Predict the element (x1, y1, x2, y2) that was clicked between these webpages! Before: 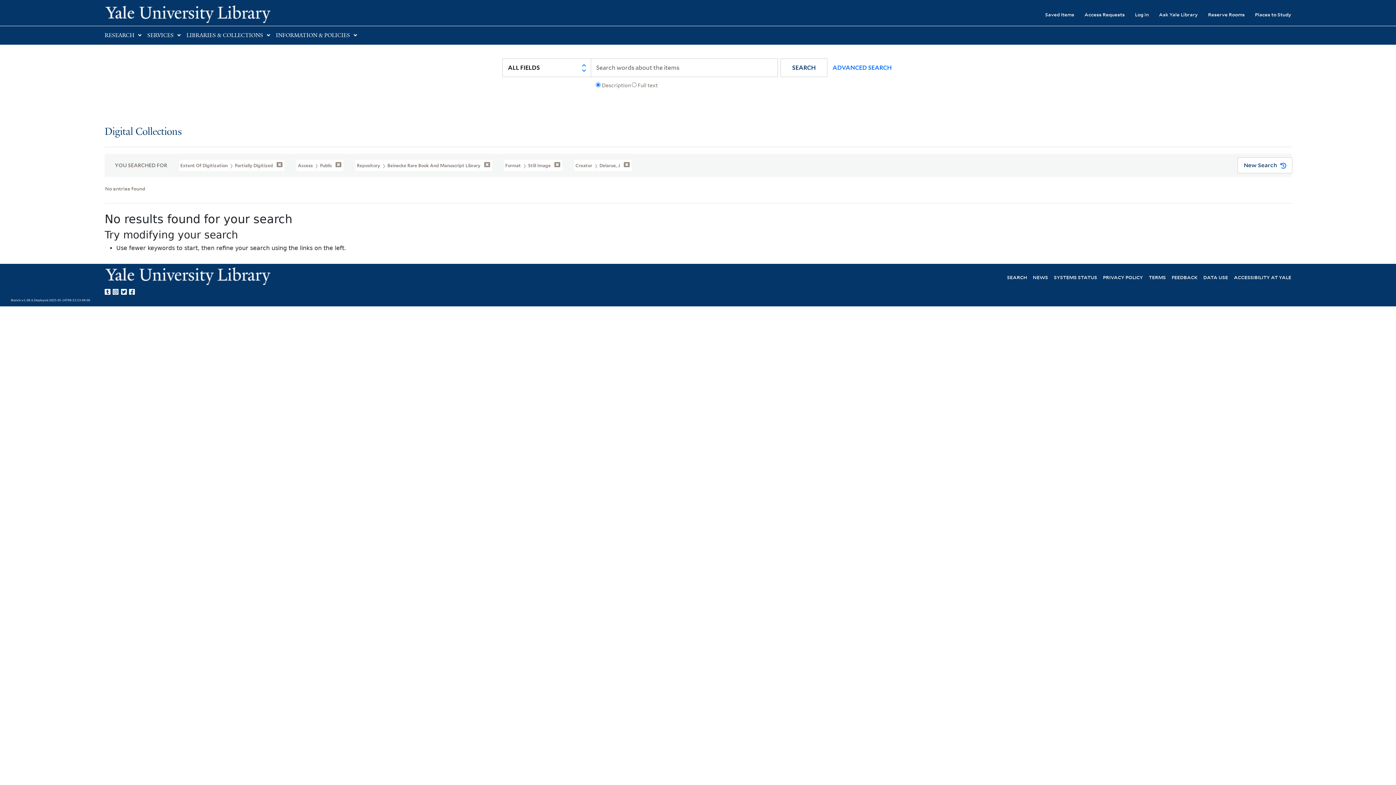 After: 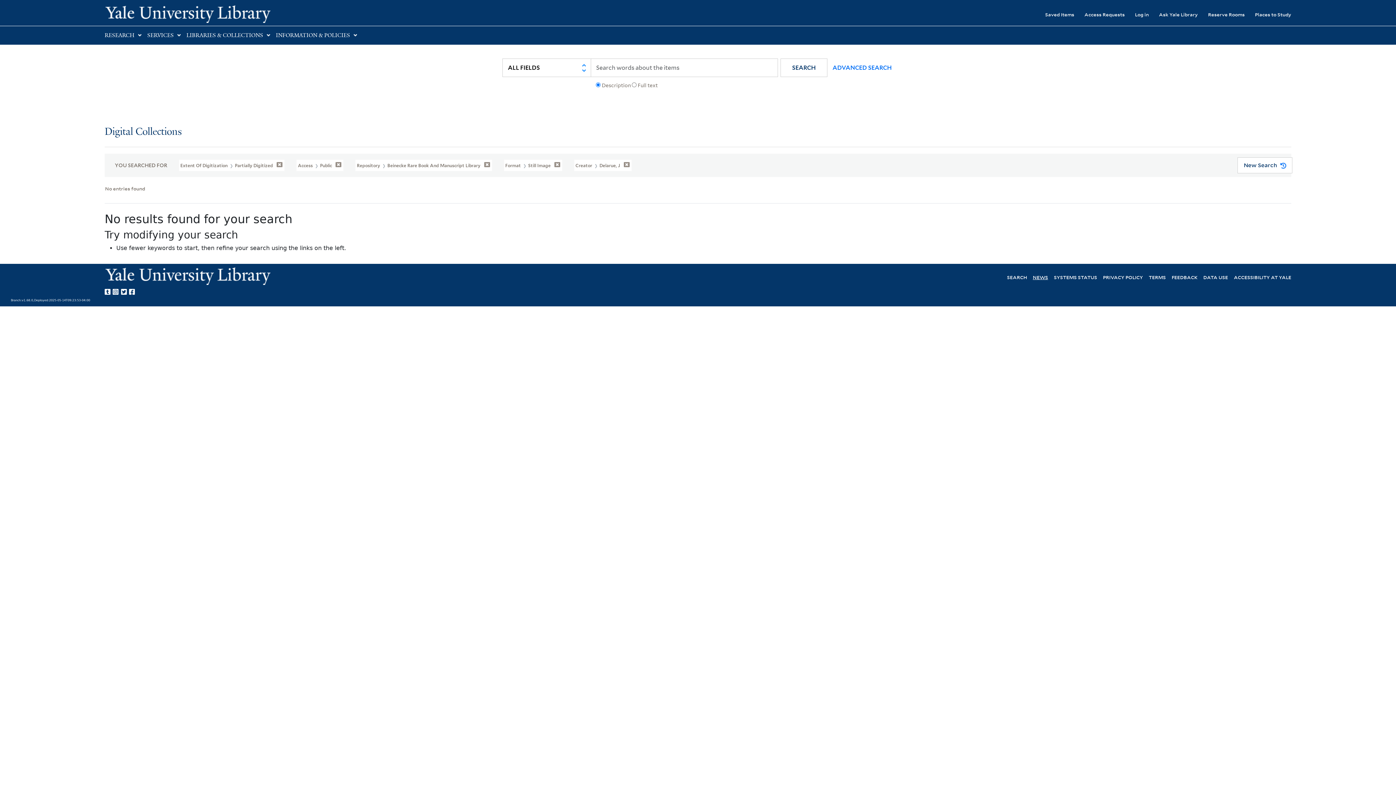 Action: label: NEWS bbox: (1033, 273, 1048, 280)